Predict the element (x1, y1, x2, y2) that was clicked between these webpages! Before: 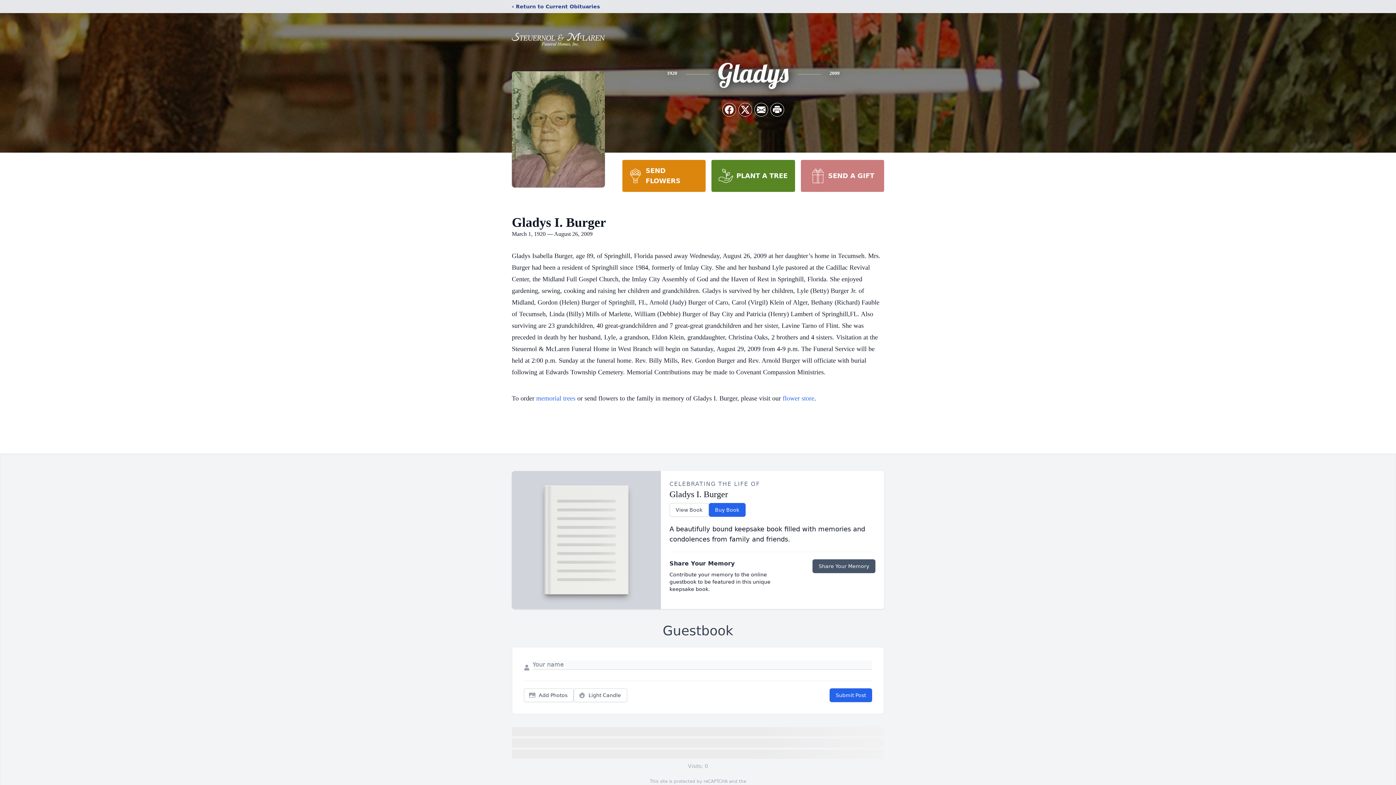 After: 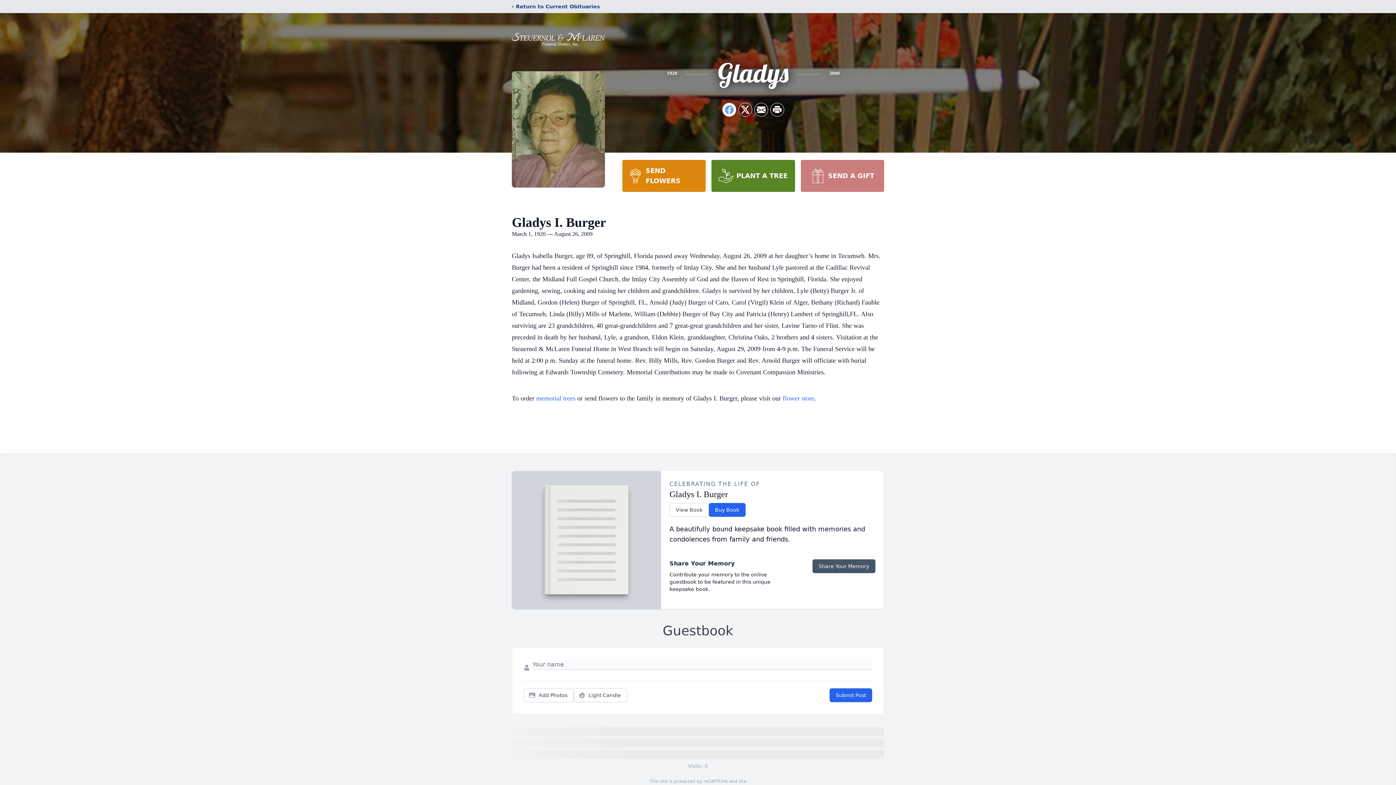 Action: label: Share on Facebook bbox: (722, 103, 736, 116)